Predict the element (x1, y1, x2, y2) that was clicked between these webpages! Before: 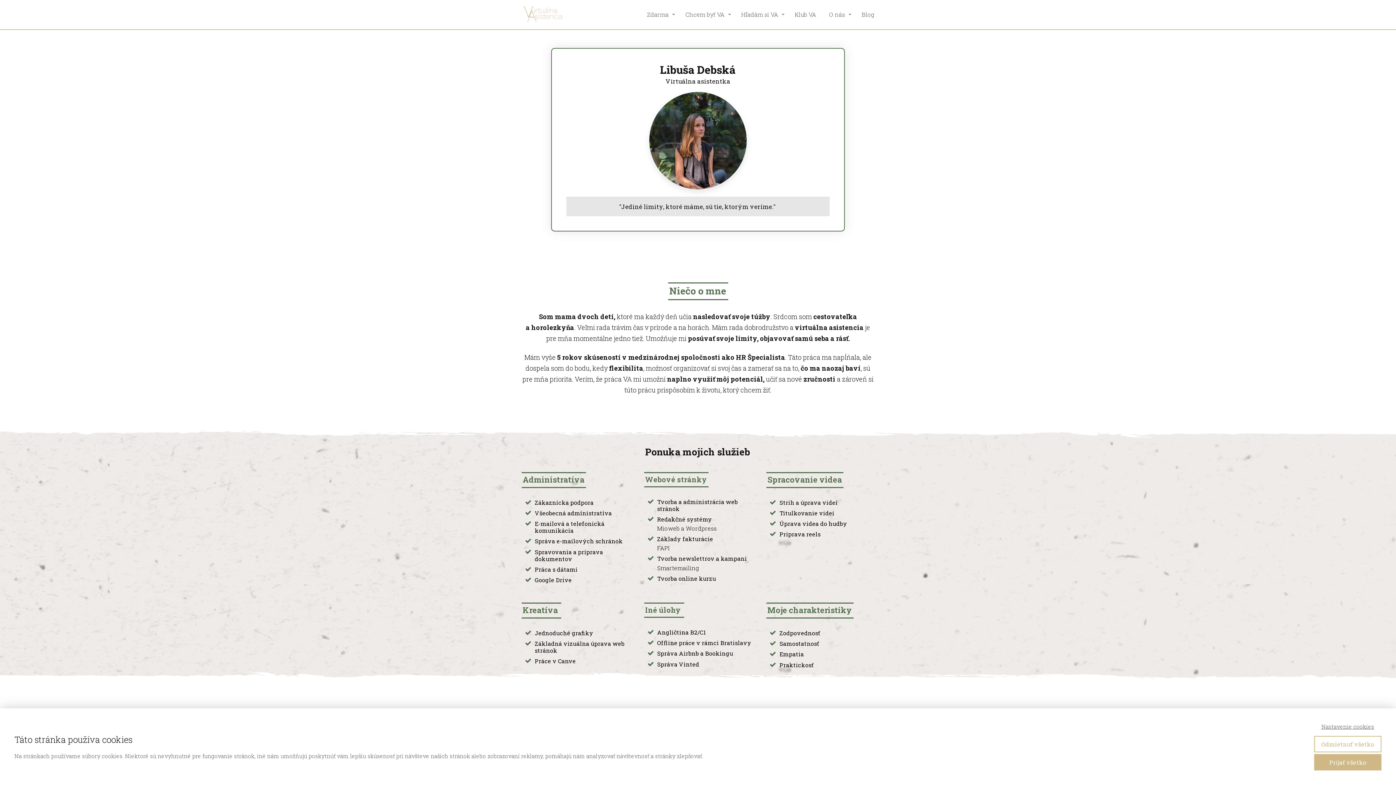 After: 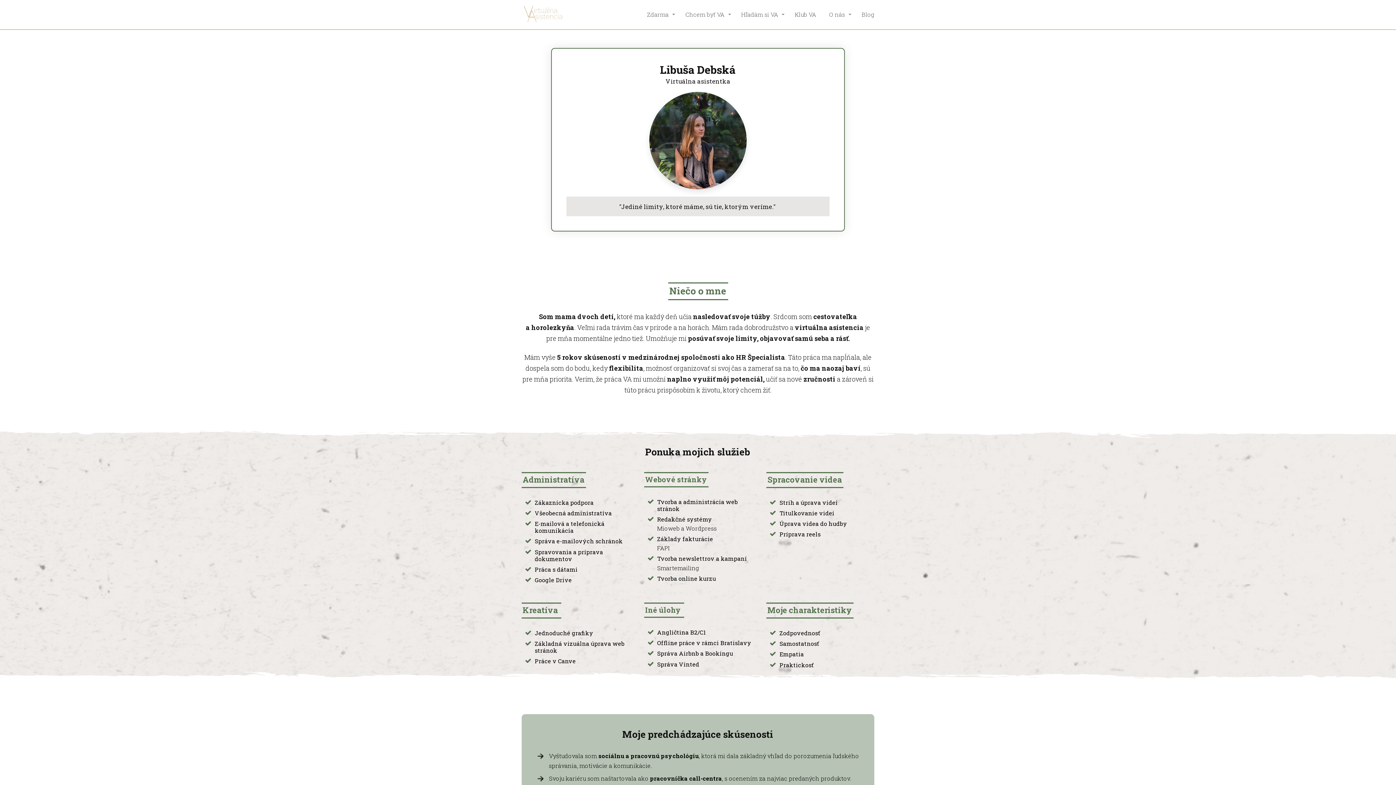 Action: bbox: (1314, 736, 1381, 752) label: Odmietnuť všetko